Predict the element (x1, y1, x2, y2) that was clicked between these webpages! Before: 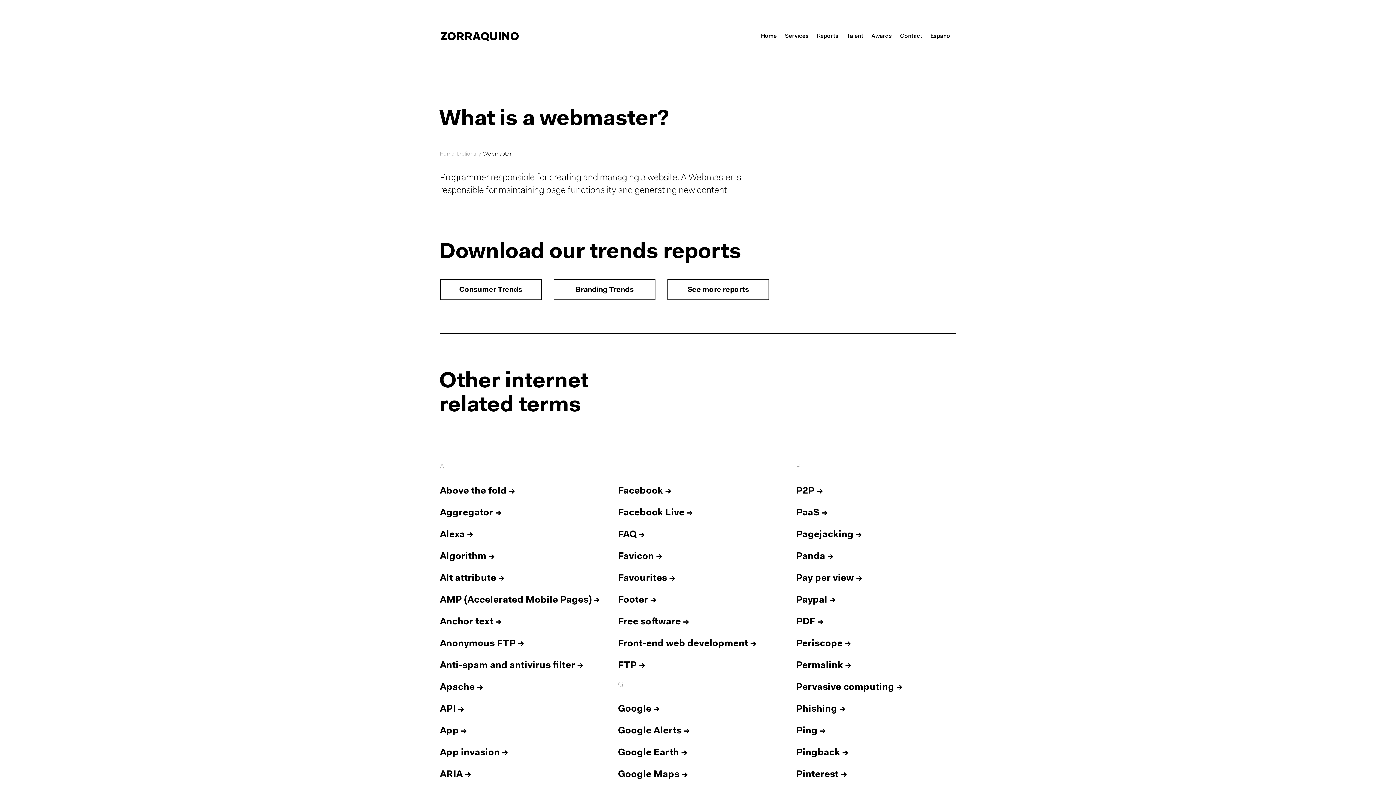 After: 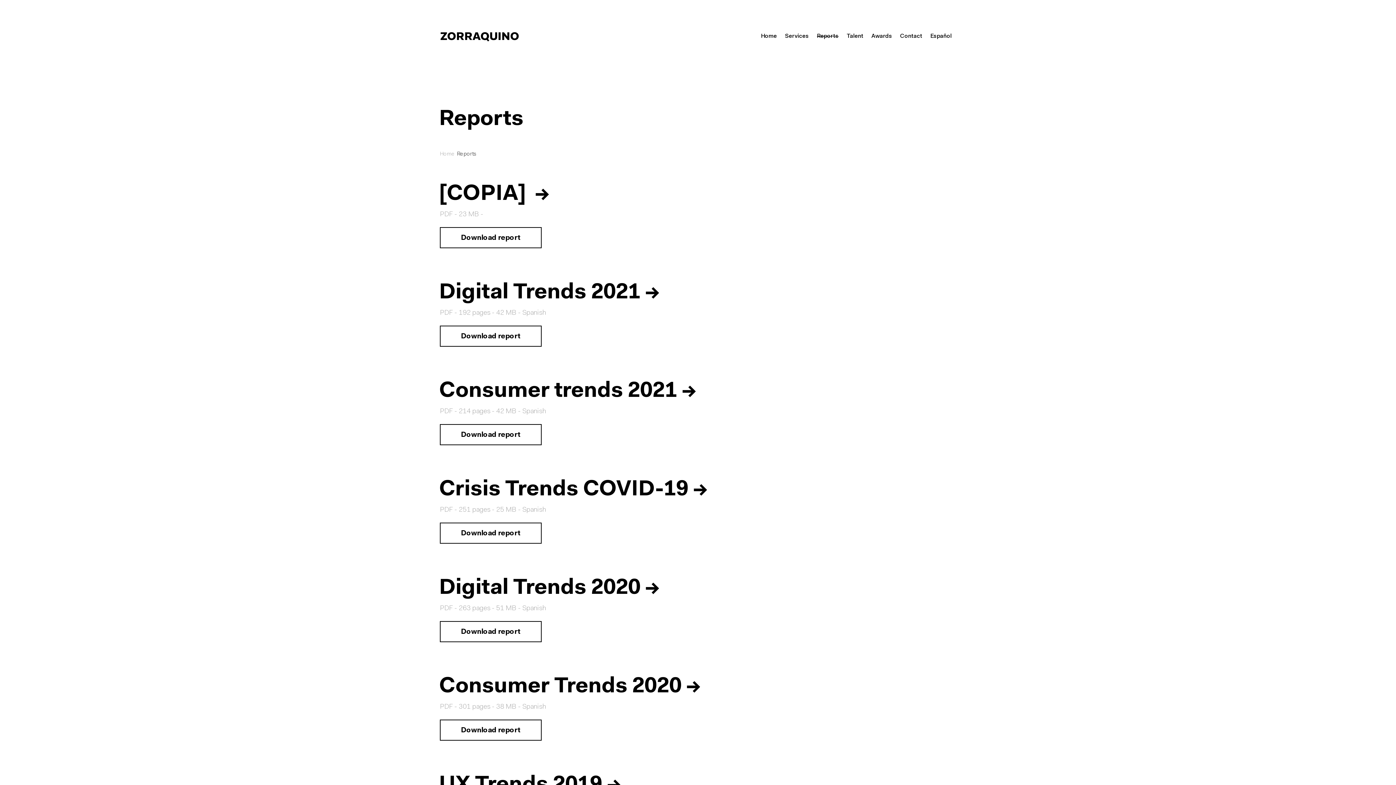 Action: bbox: (667, 279, 769, 300) label: See more reports